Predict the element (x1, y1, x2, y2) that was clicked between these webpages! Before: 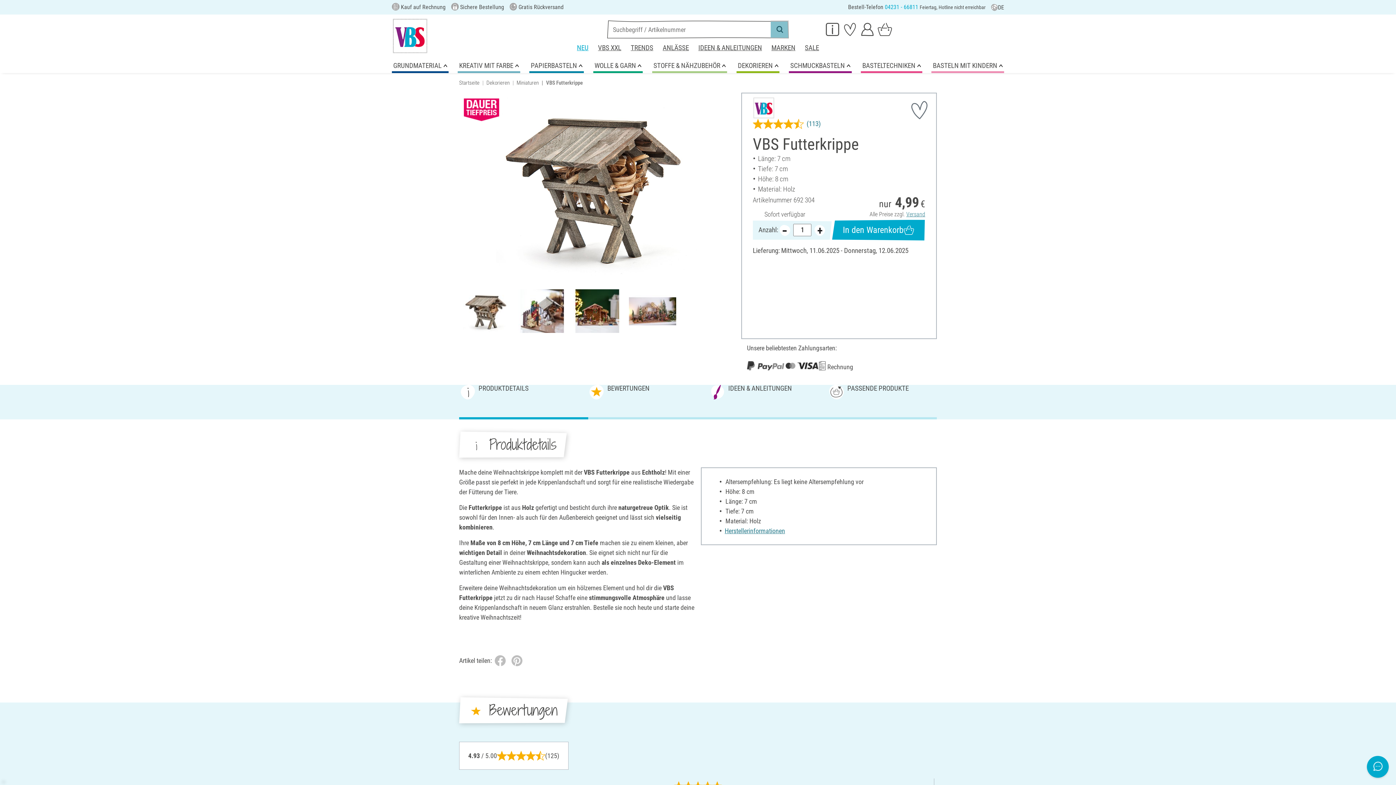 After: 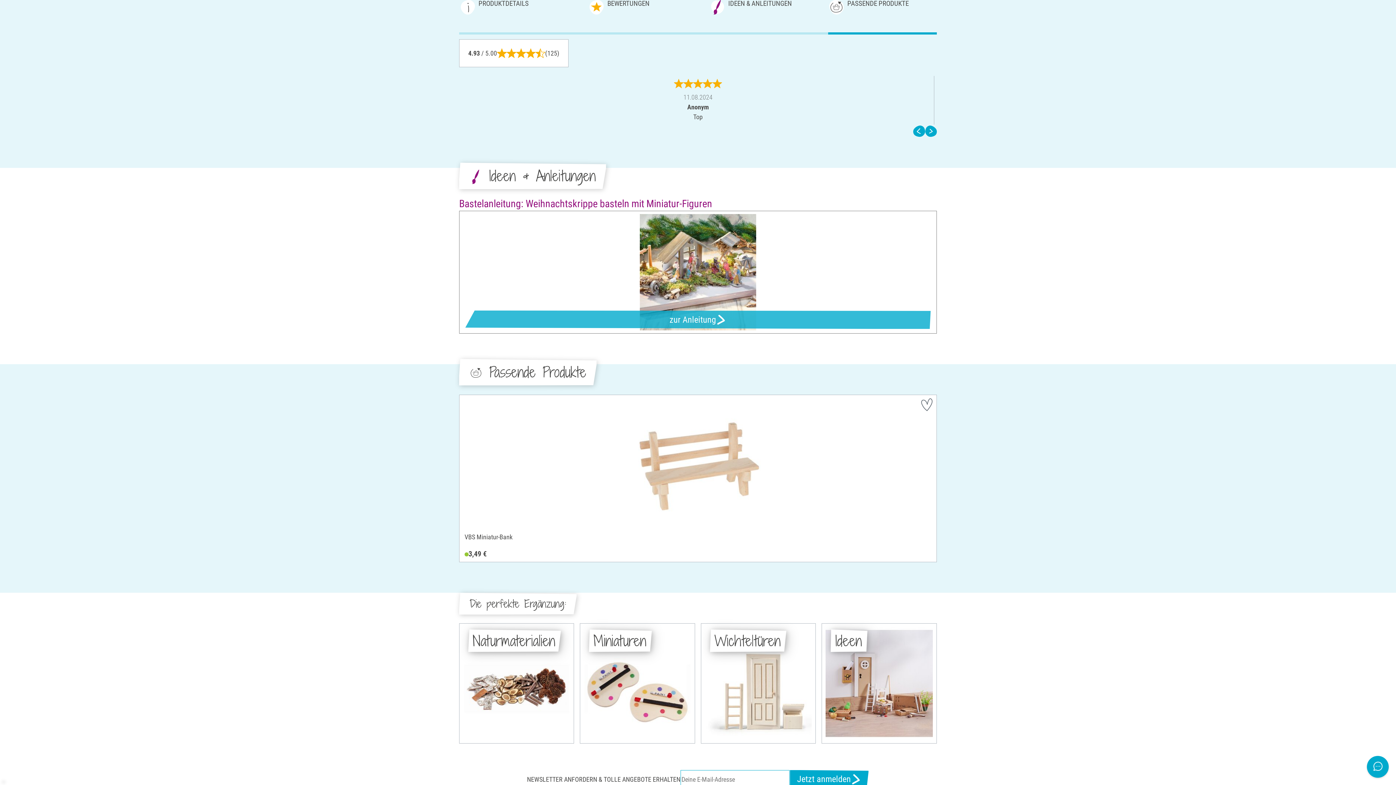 Action: bbox: (753, 118, 925, 128) label: (113)